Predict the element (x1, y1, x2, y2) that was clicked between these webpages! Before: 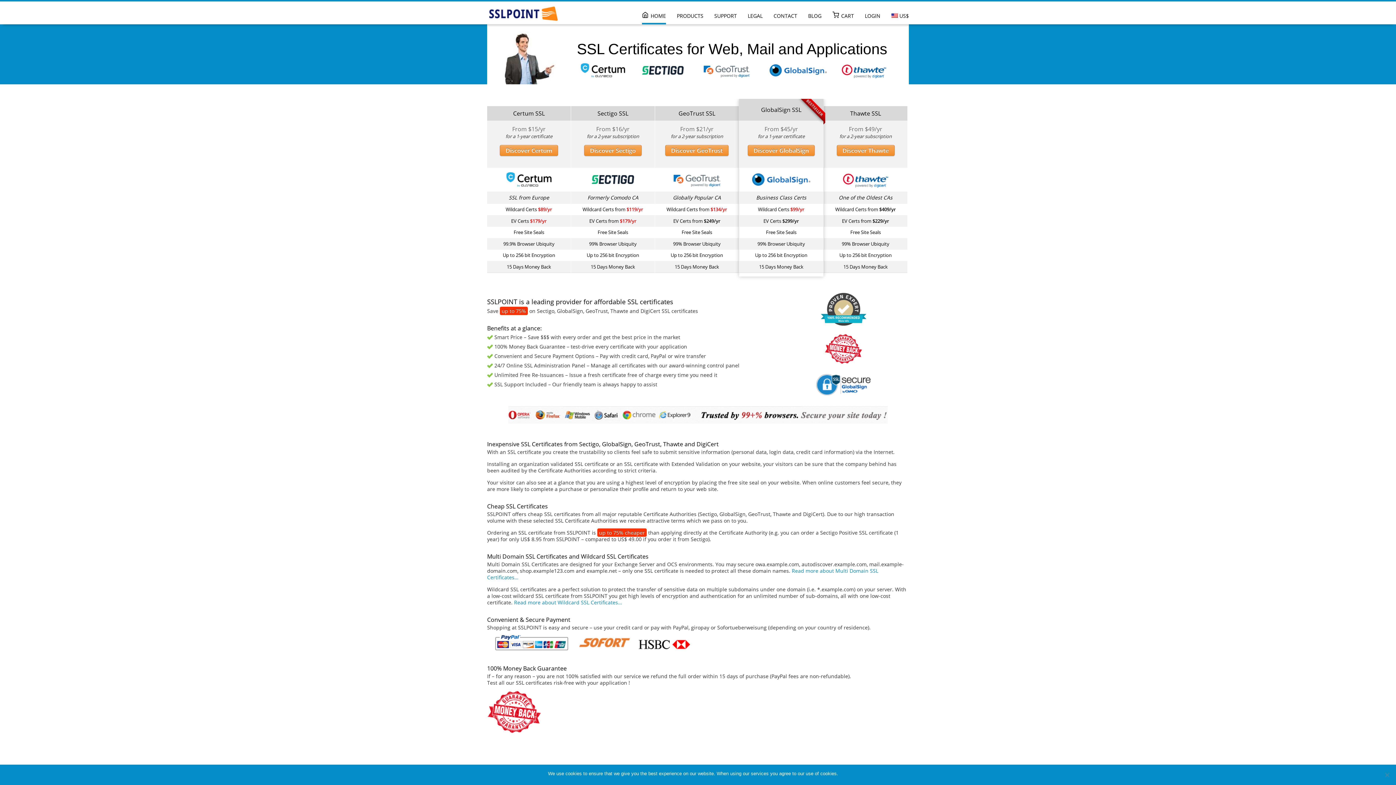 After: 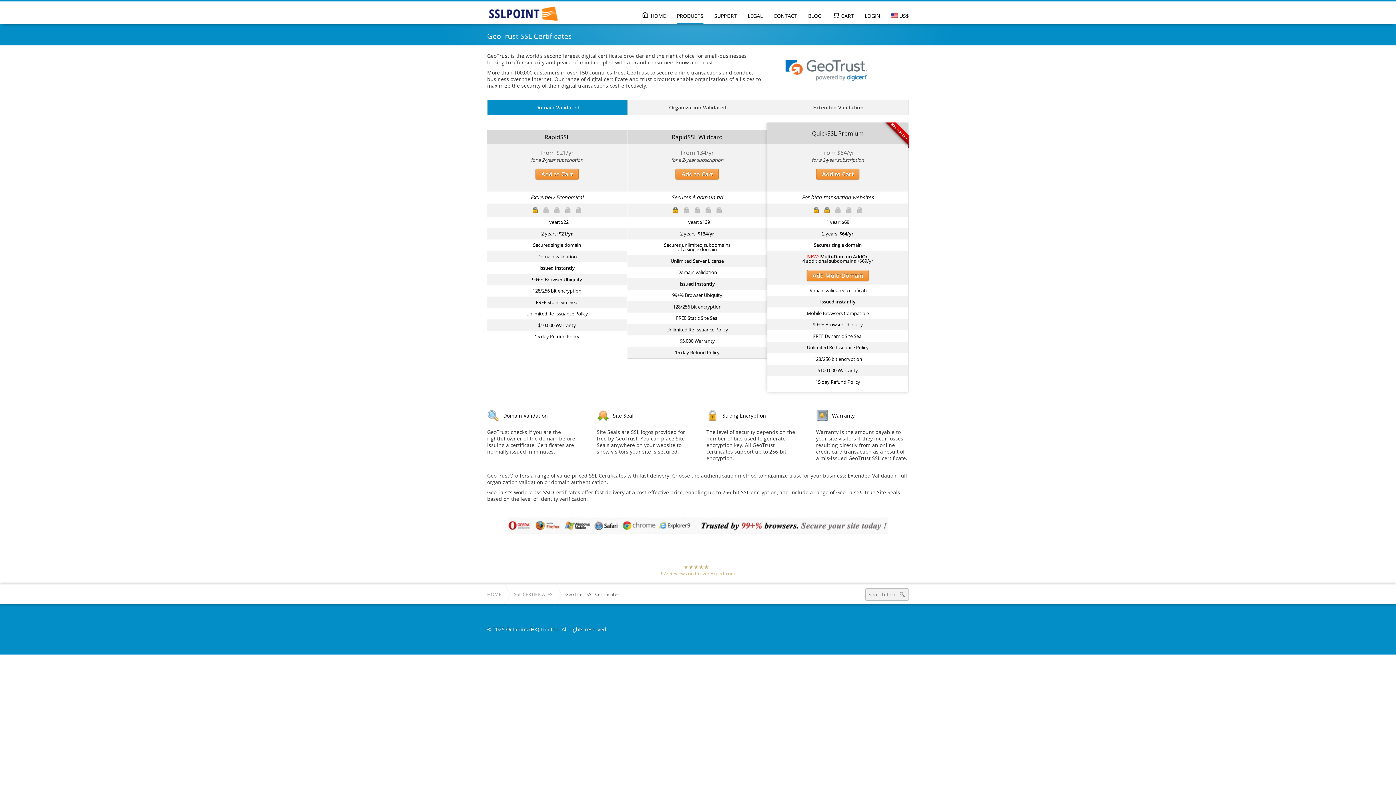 Action: bbox: (668, 175, 726, 182)